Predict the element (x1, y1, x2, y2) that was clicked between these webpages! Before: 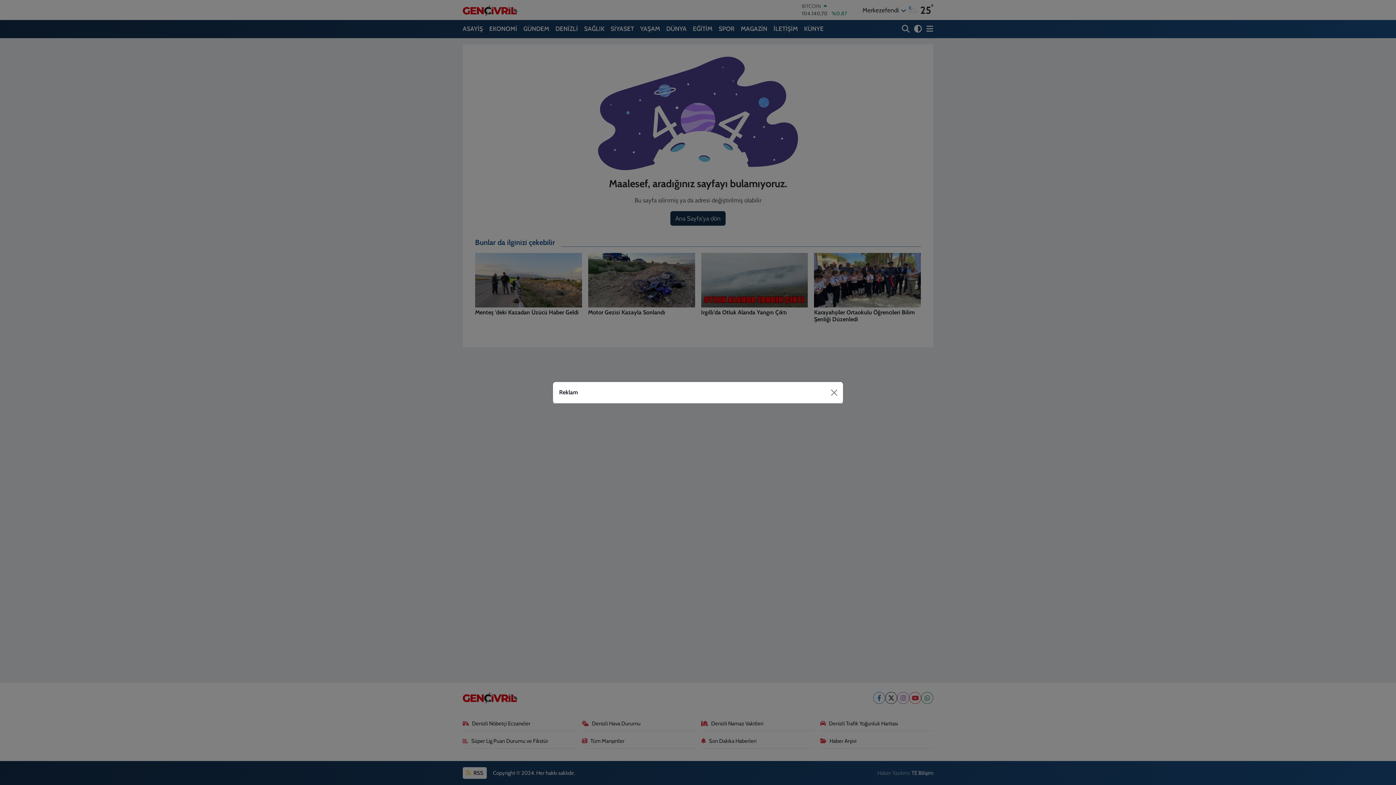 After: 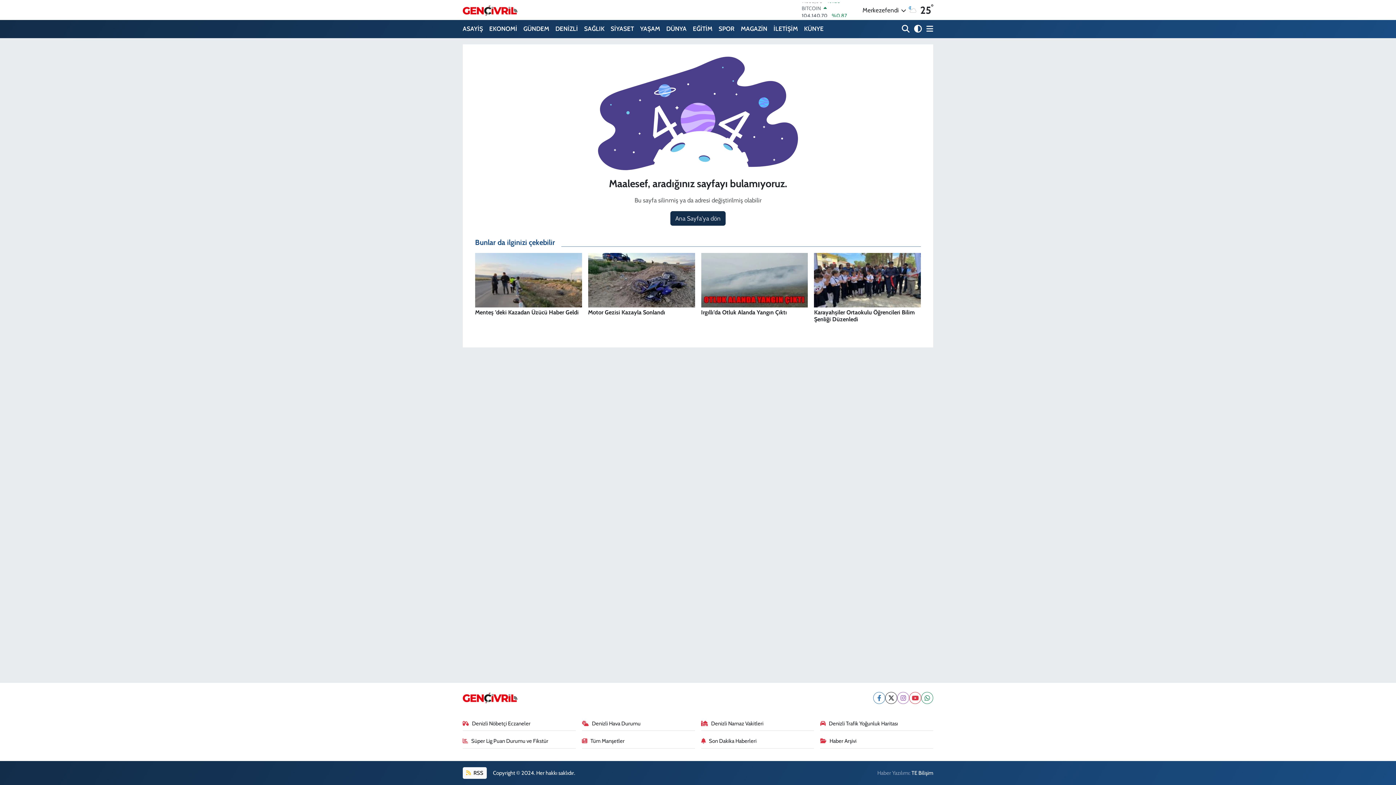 Action: bbox: (827, 386, 840, 398) label: Close